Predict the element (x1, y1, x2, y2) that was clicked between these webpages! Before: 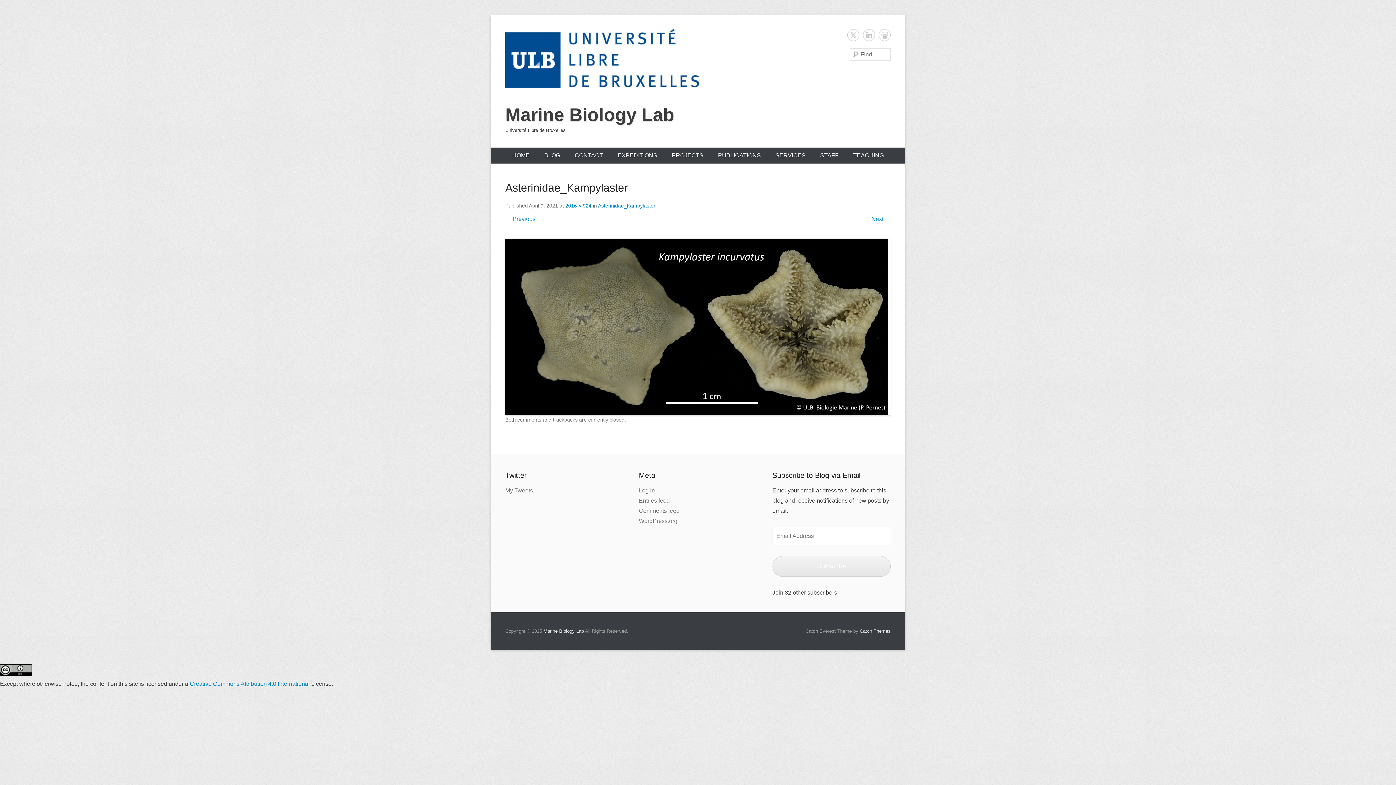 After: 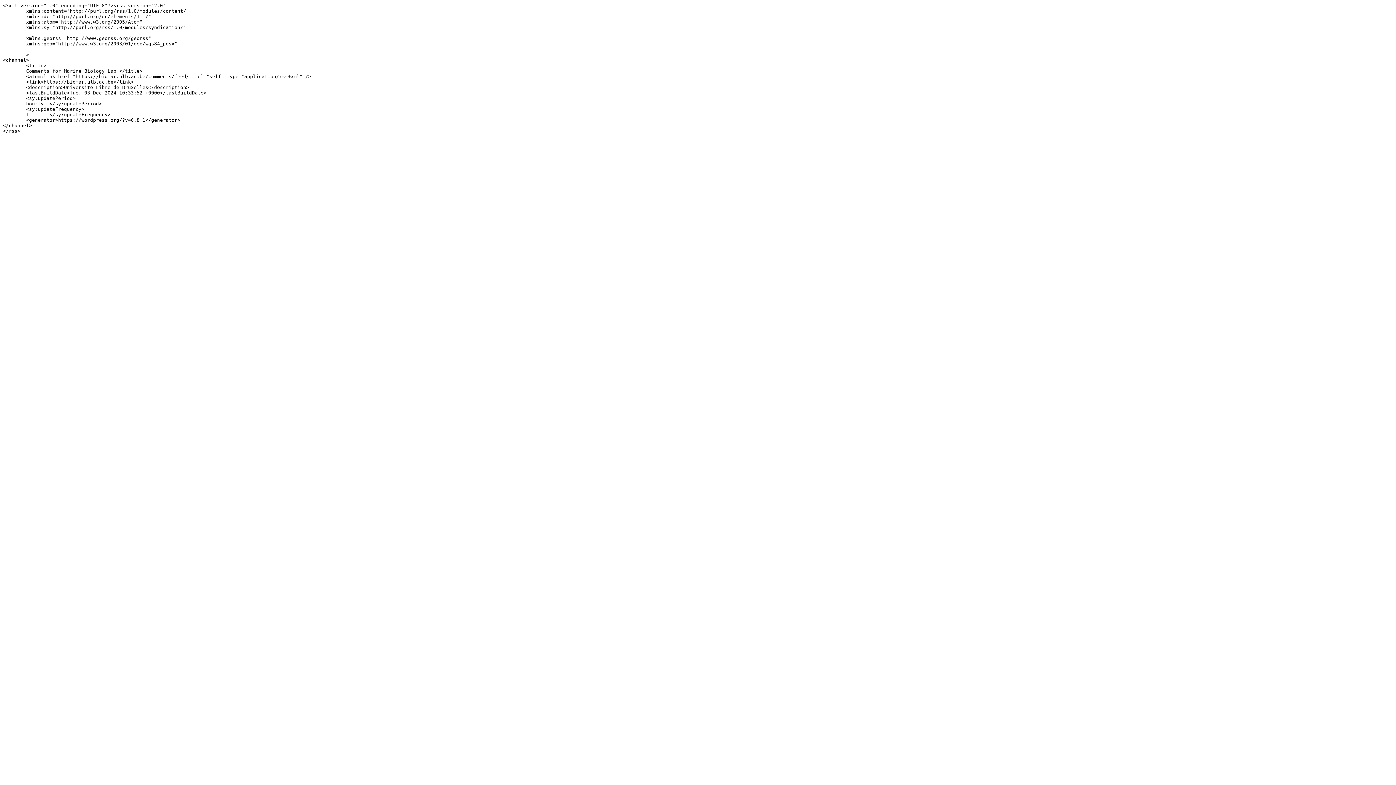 Action: label: Comments feed bbox: (639, 507, 679, 514)